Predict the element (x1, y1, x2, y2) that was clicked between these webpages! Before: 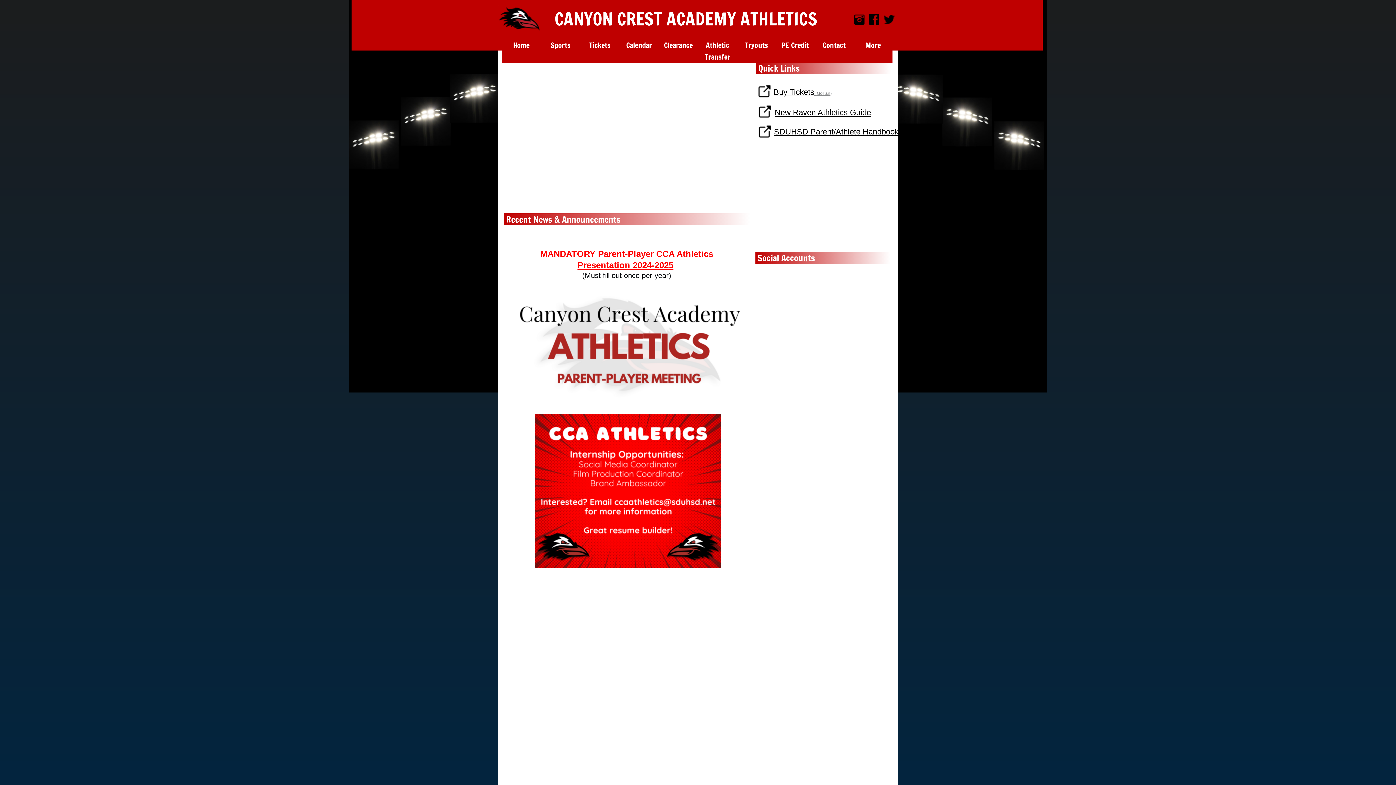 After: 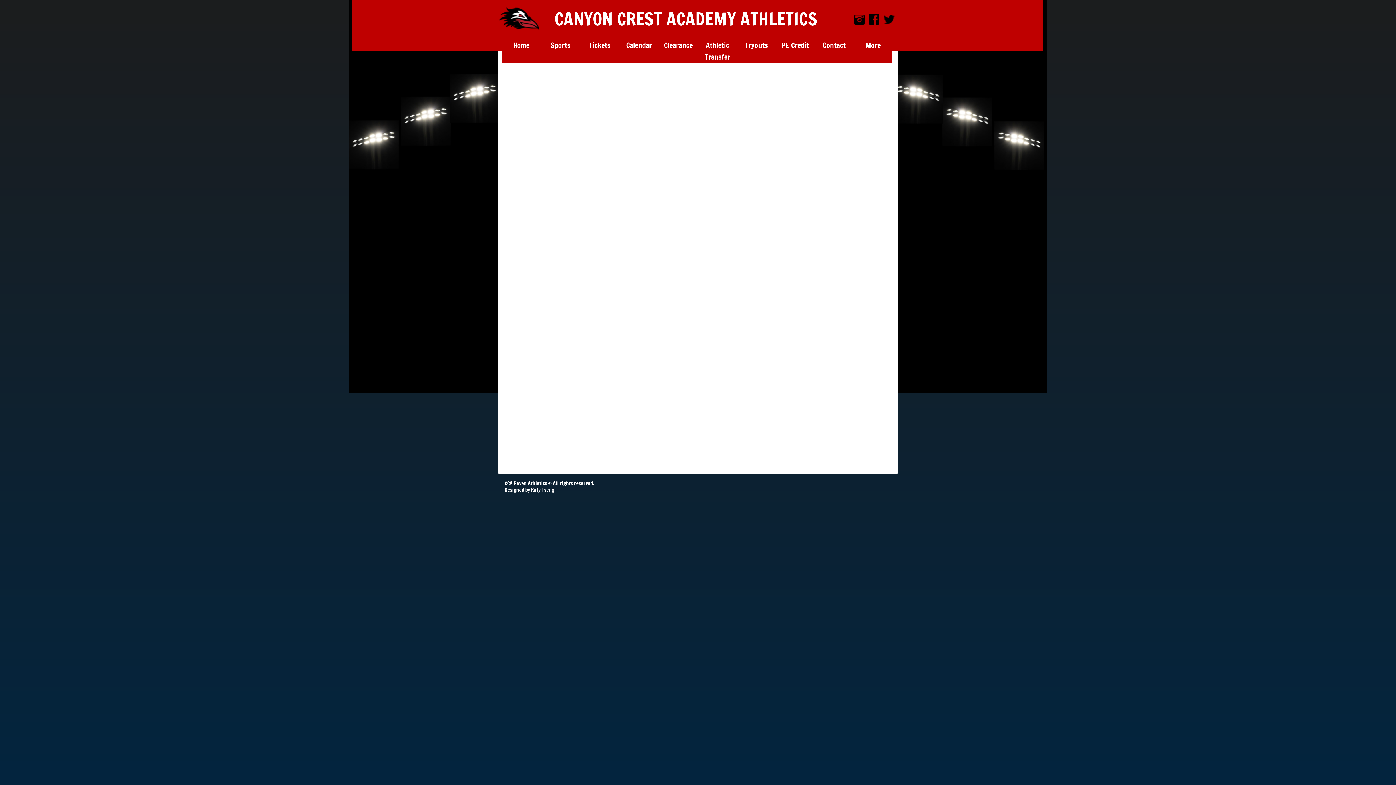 Action: label: More bbox: (865, 40, 881, 50)